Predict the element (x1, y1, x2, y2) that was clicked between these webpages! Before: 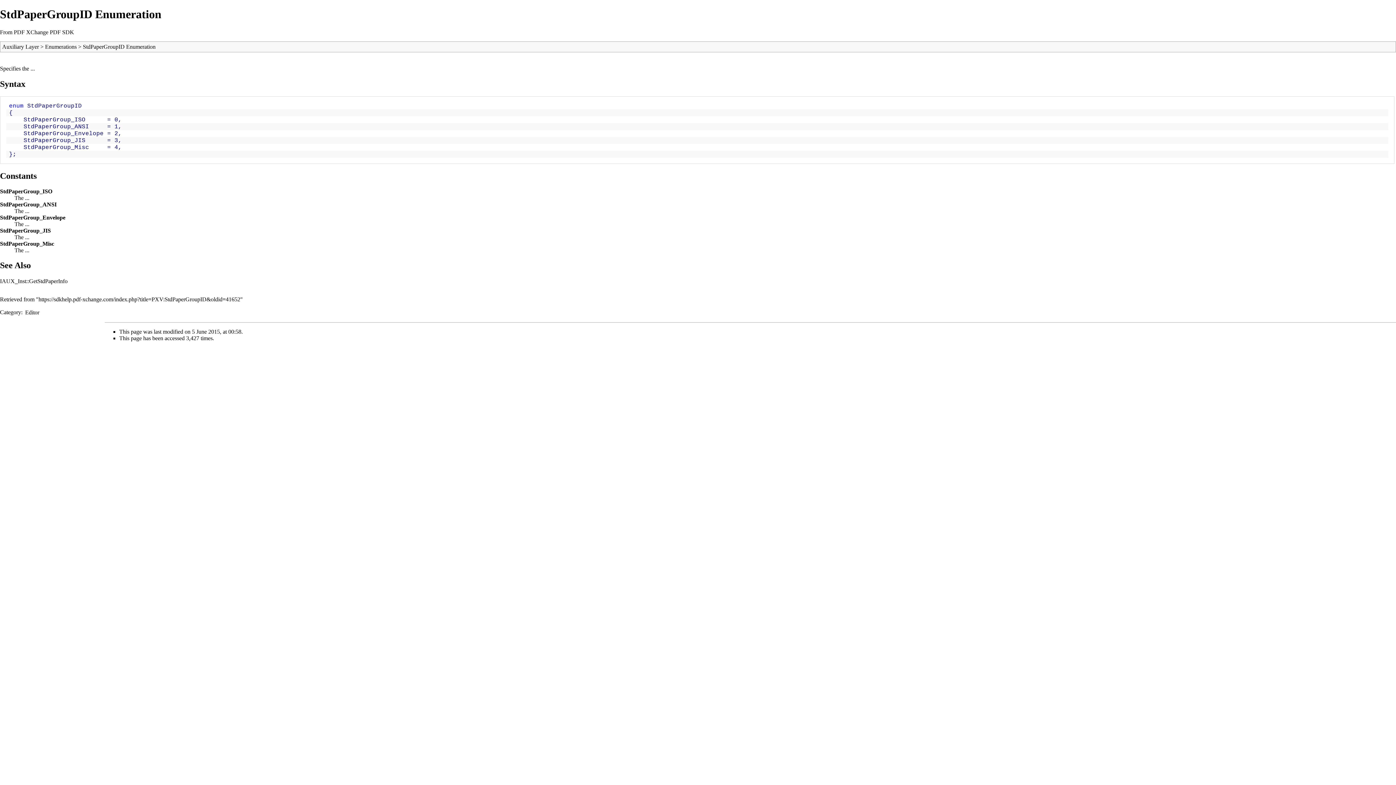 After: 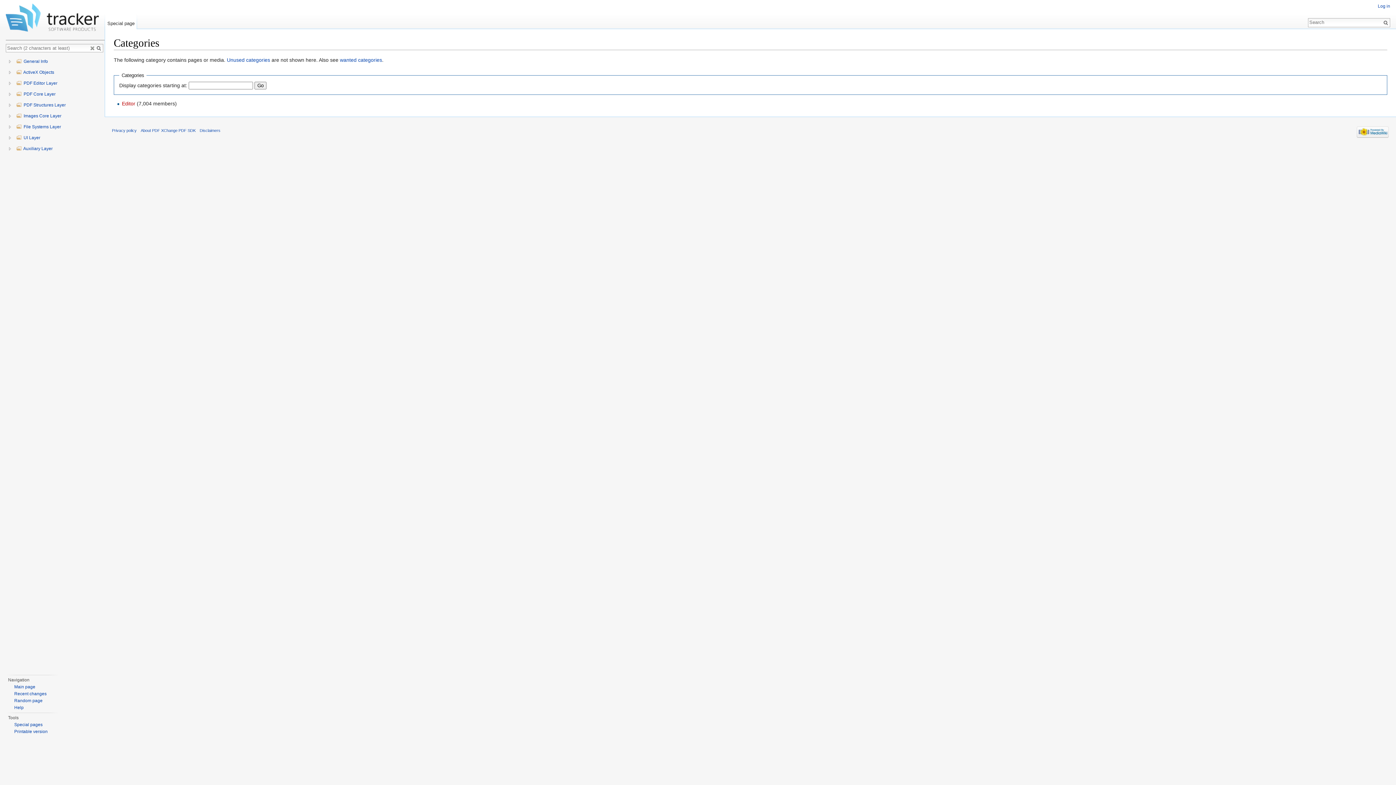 Action: bbox: (0, 309, 21, 315) label: Category